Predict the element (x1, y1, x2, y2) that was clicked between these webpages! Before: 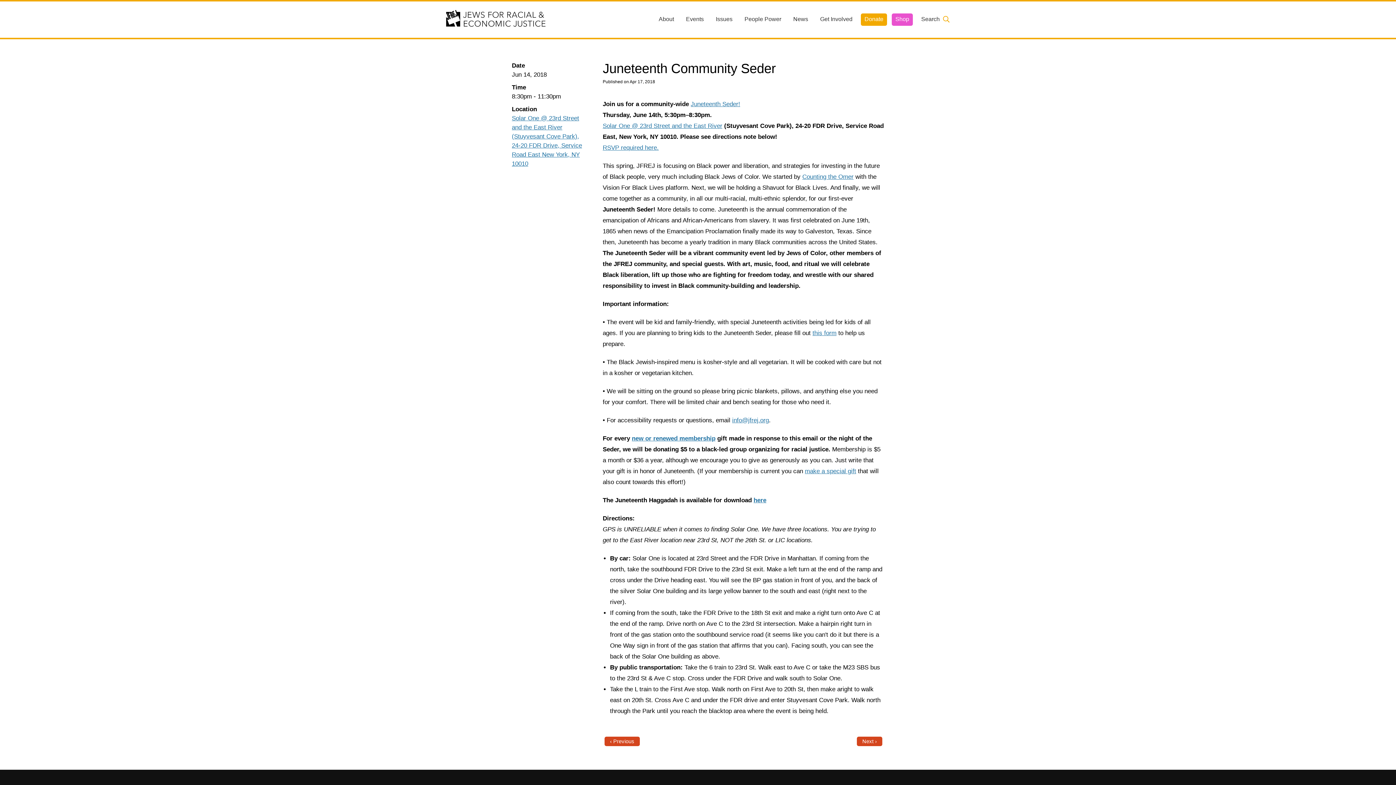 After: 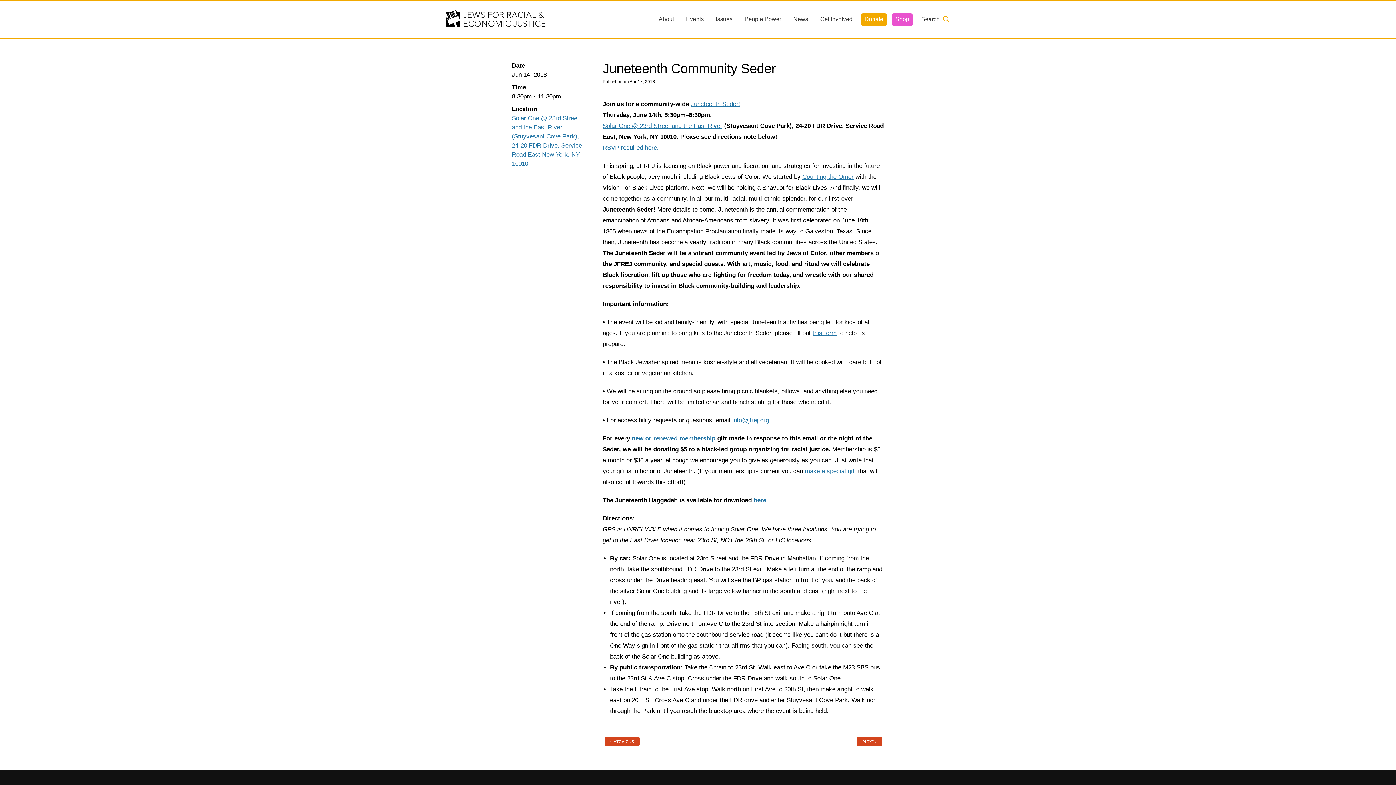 Action: label: info@jfrej.org bbox: (732, 417, 769, 424)